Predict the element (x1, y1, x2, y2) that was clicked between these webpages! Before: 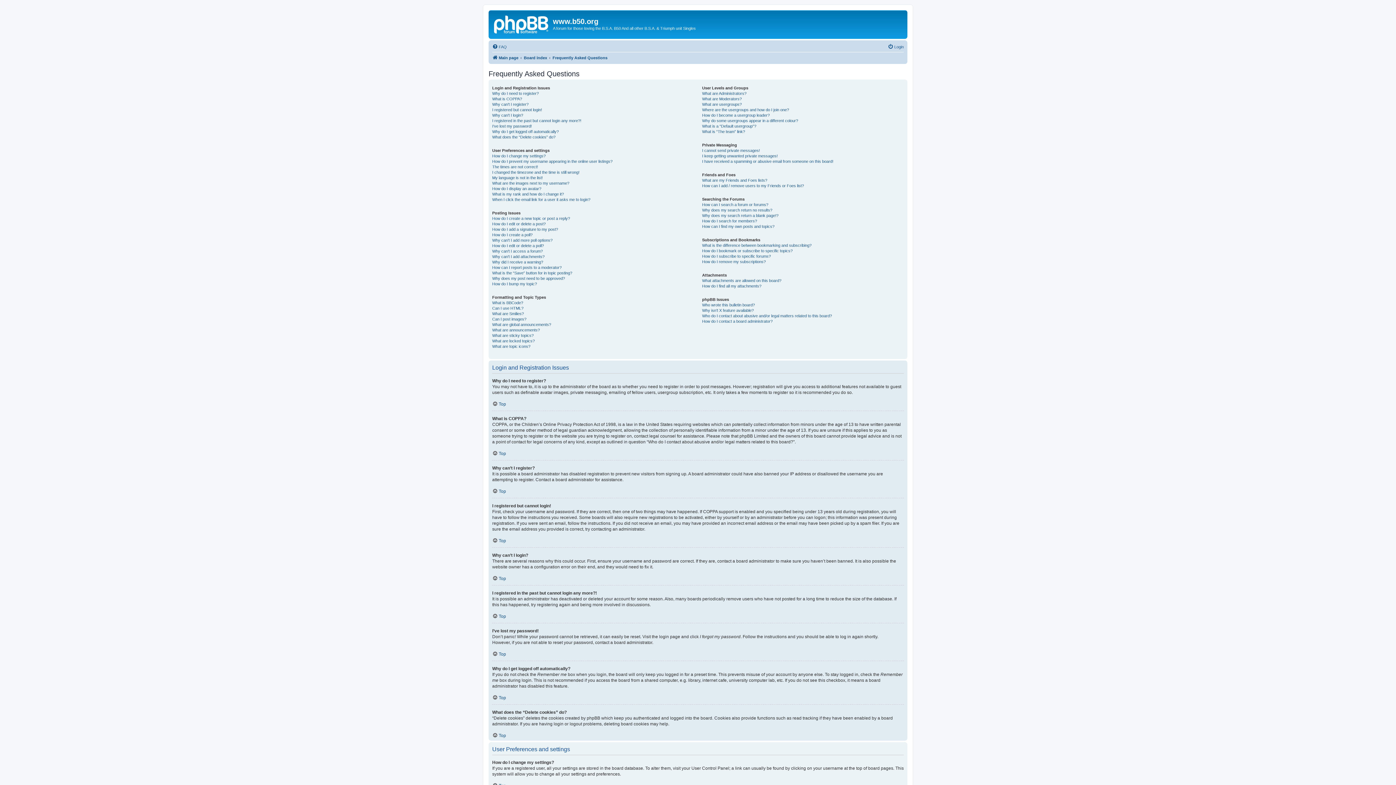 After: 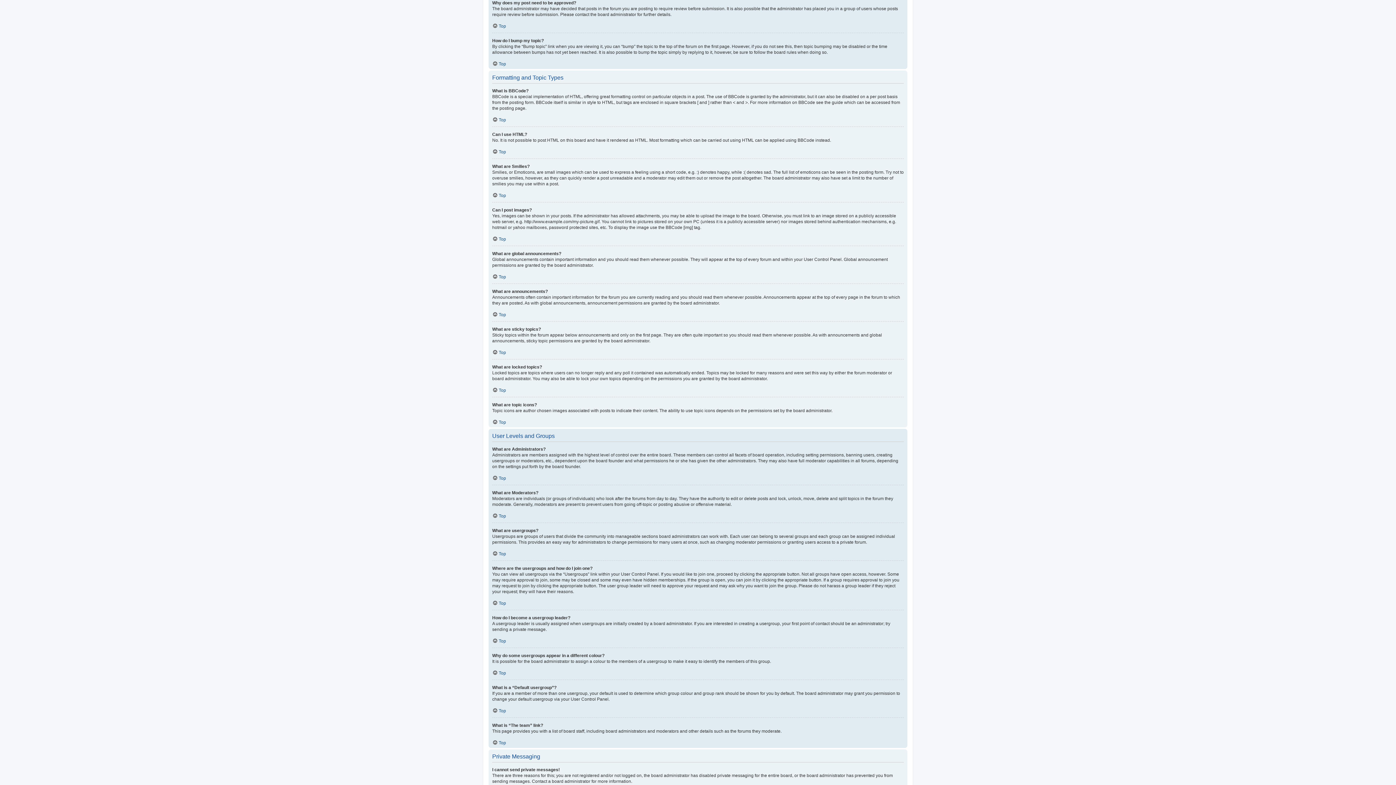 Action: bbox: (492, 275, 565, 281) label: Why does my post need to be approved?